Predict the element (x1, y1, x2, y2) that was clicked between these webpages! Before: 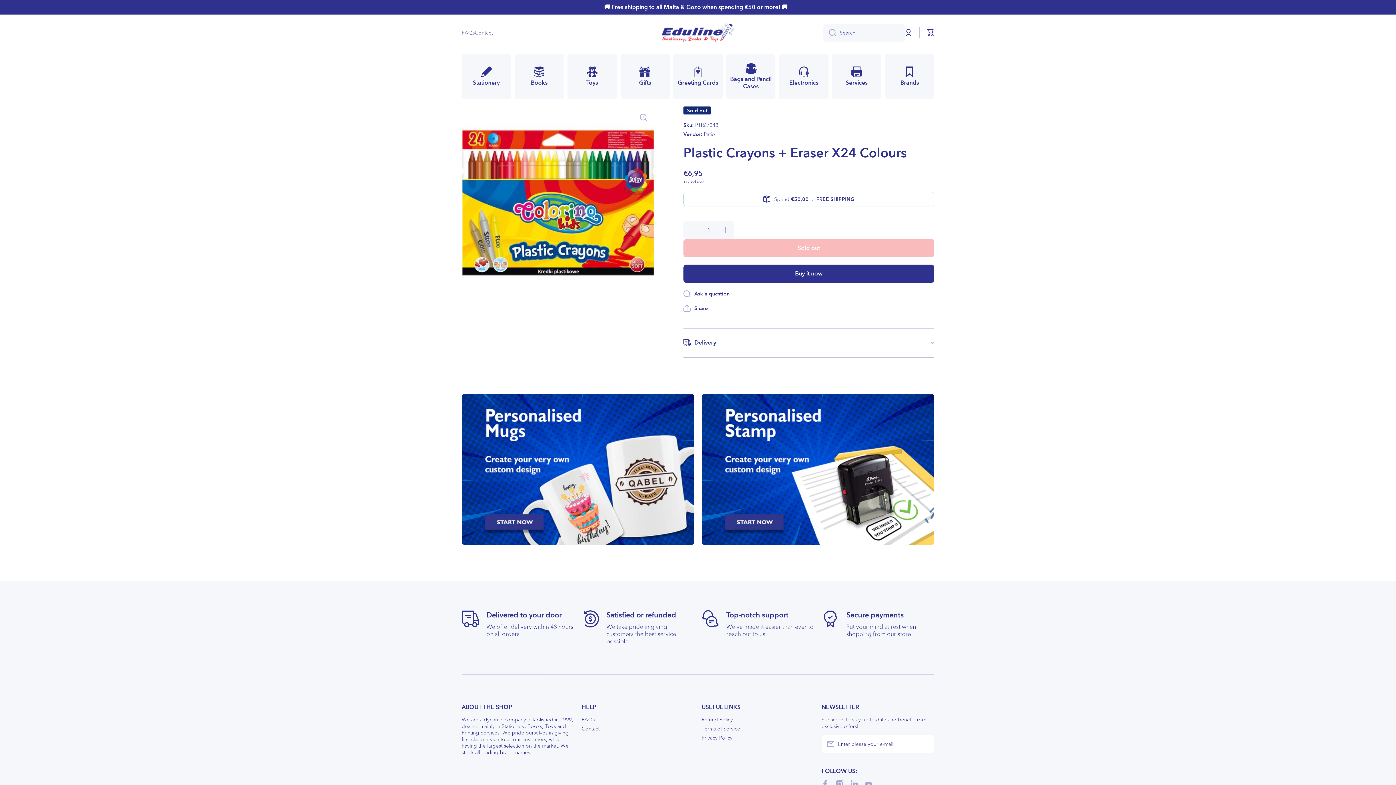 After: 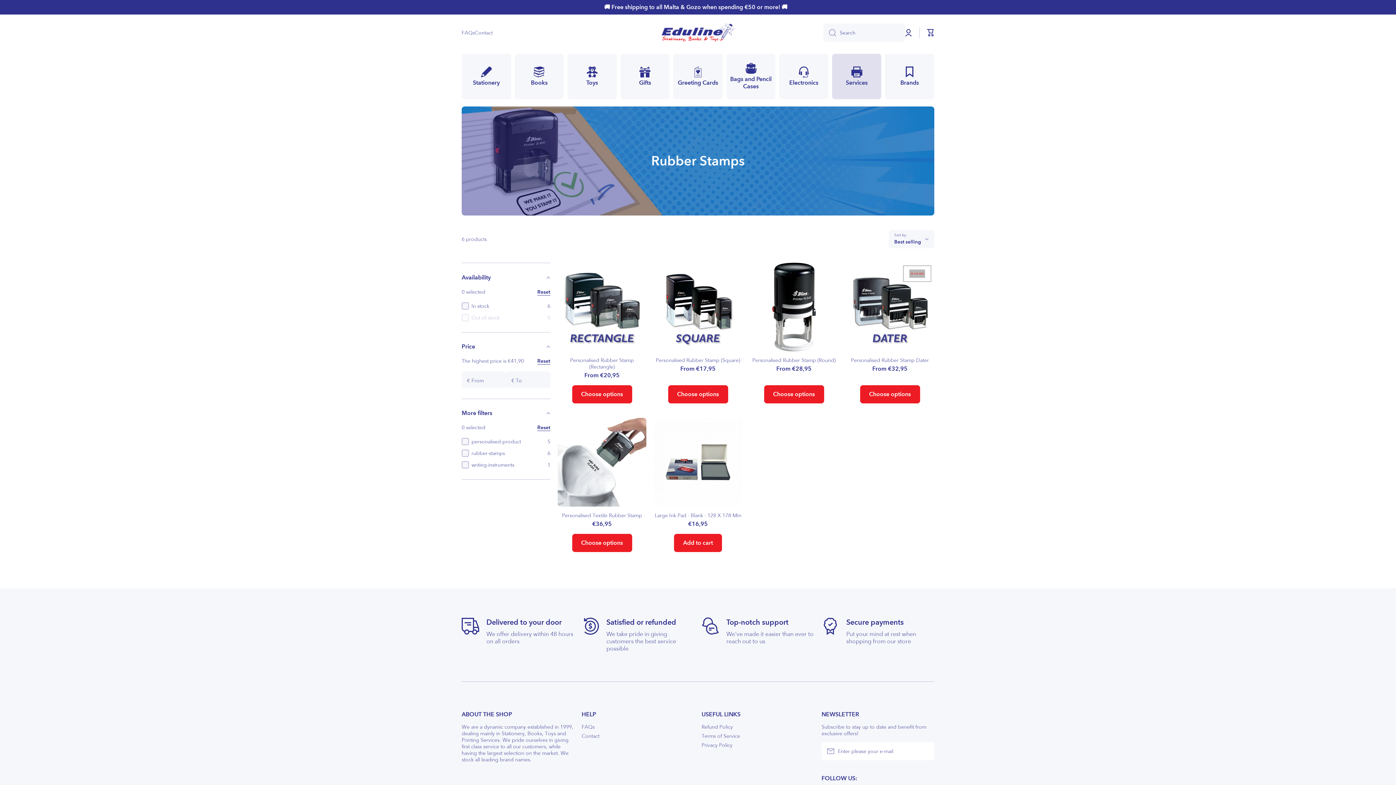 Action: bbox: (701, 394, 934, 545)